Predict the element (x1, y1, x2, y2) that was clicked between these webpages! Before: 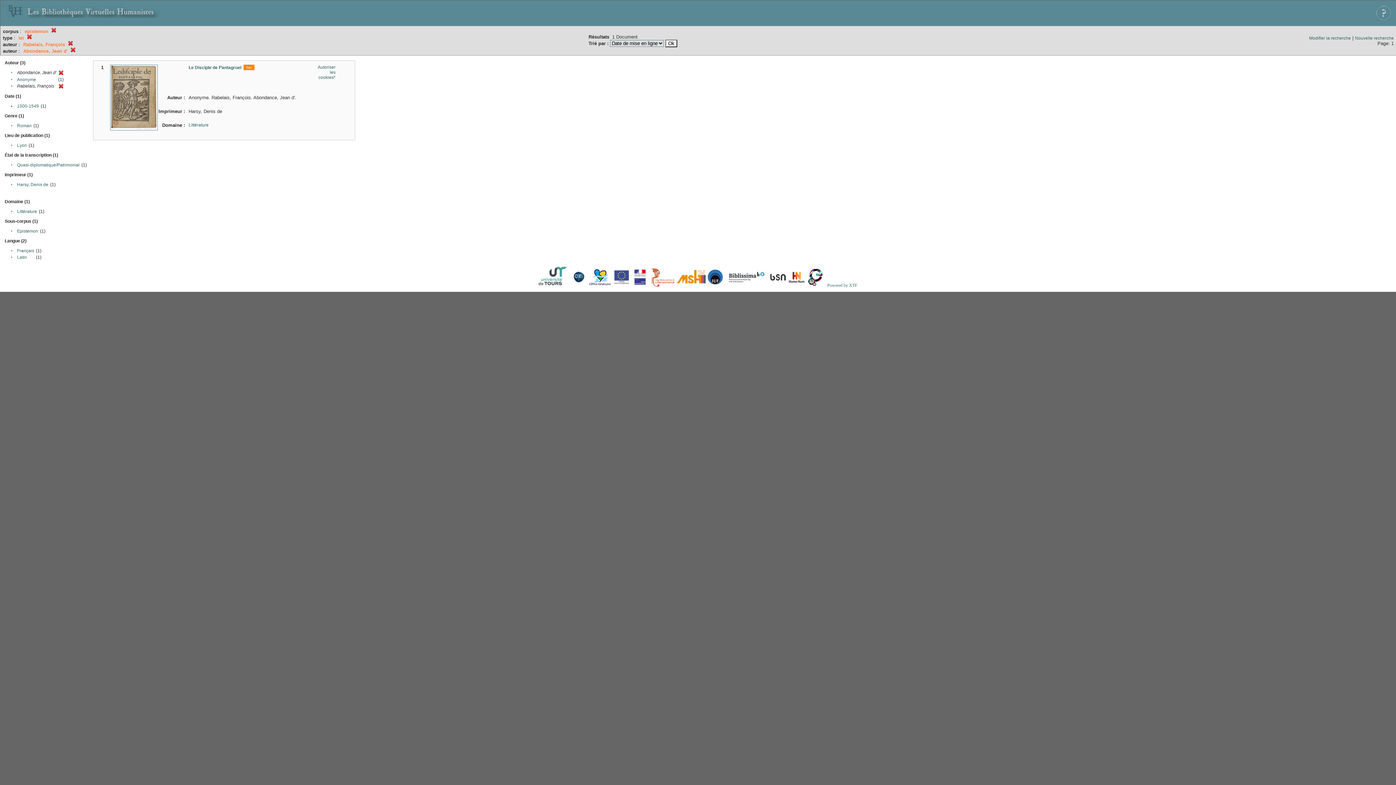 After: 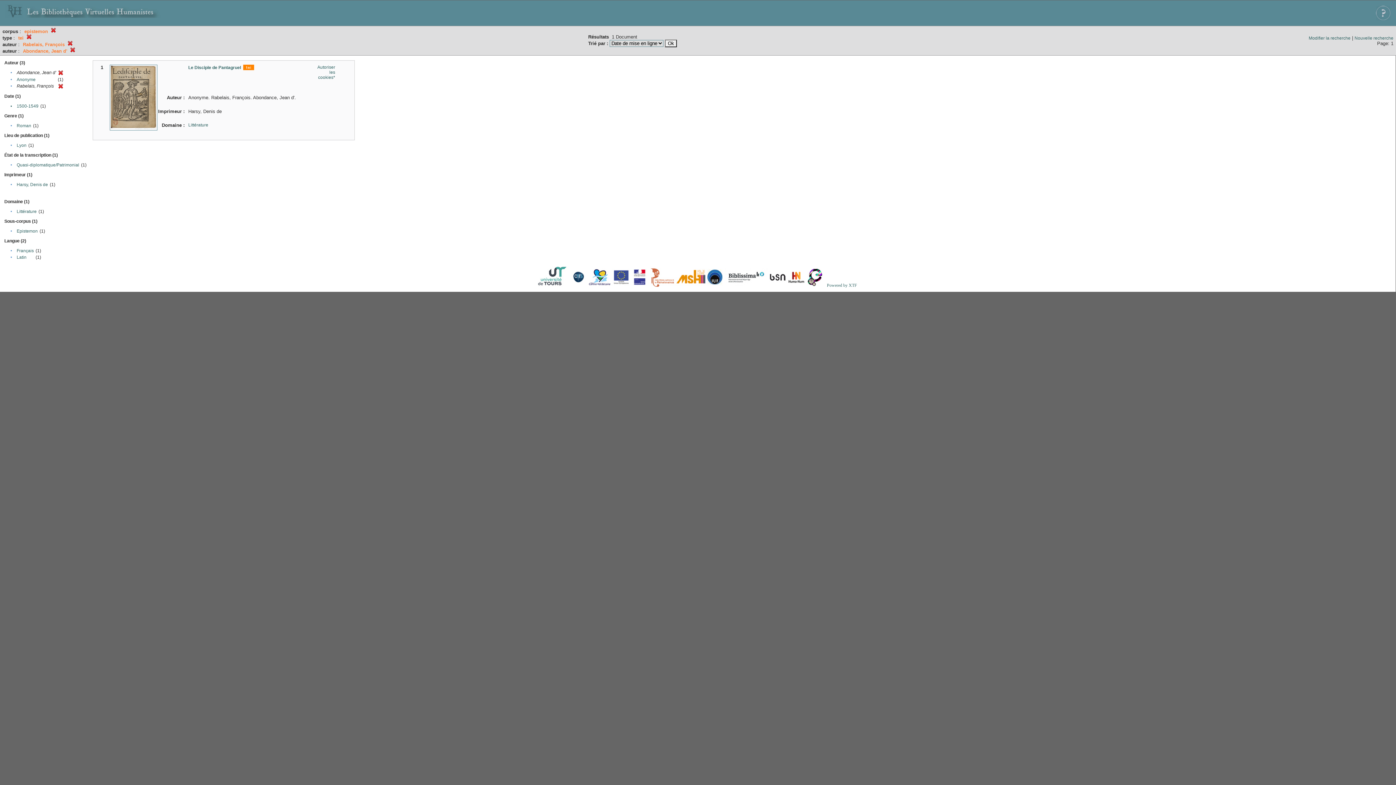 Action: bbox: (1371, 0, 1396, 25)